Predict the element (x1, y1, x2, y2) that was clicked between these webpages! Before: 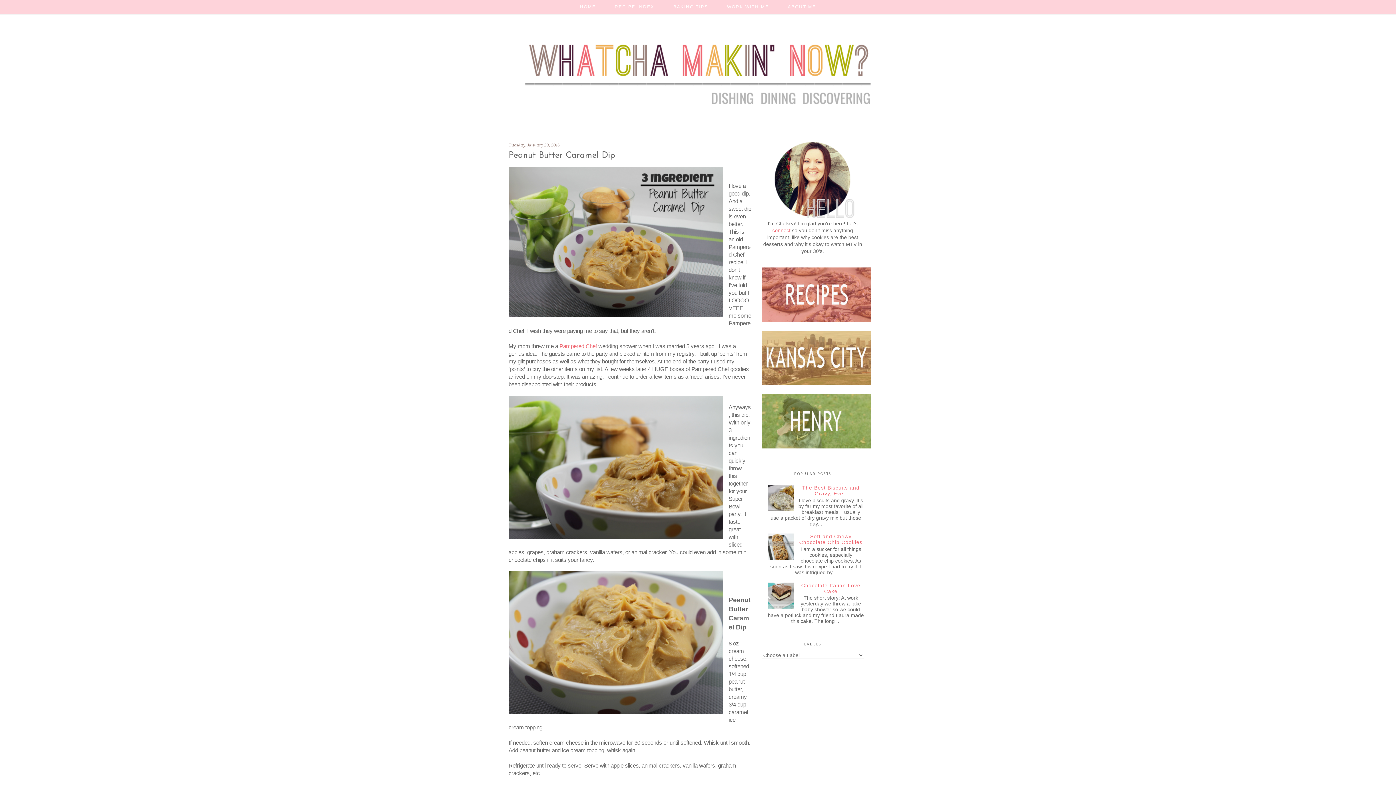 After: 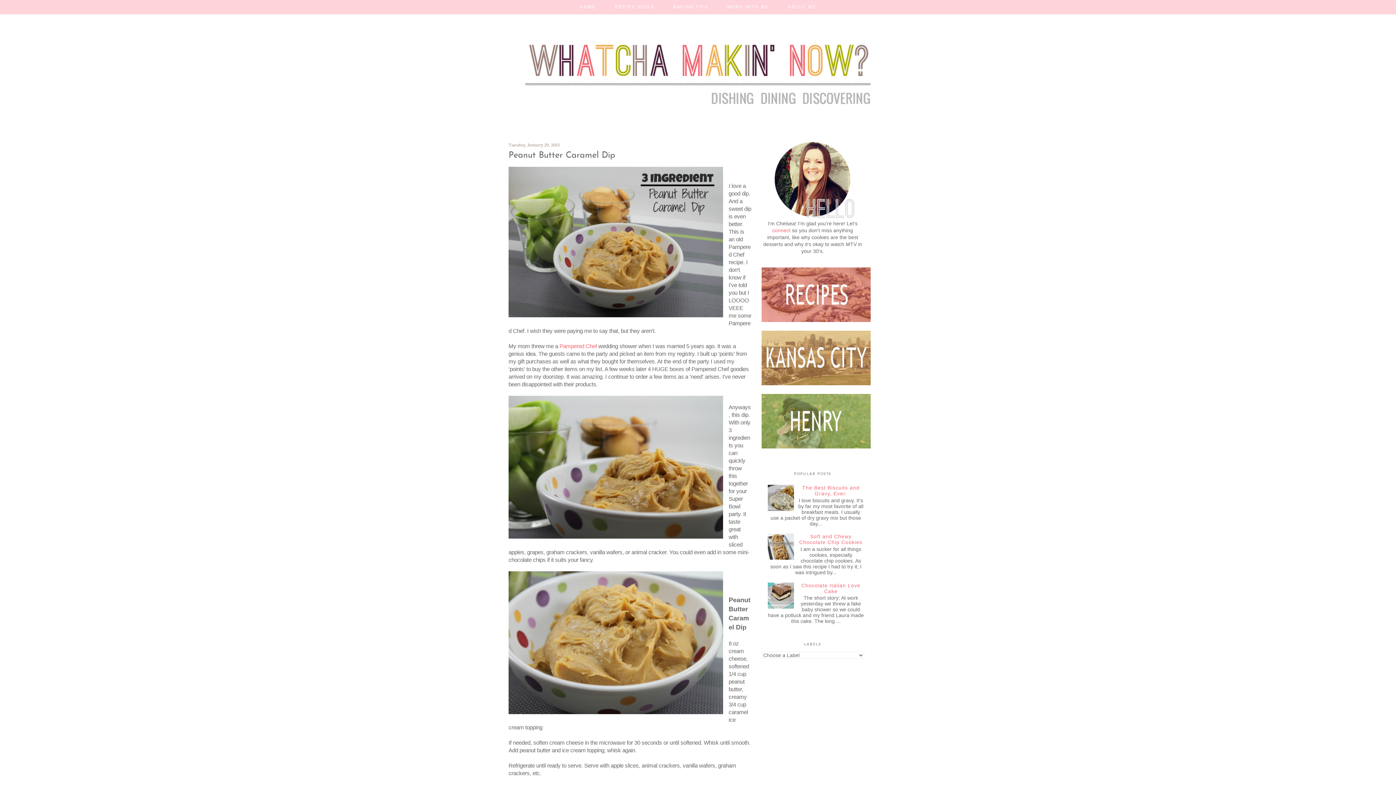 Action: bbox: (768, 555, 796, 561)